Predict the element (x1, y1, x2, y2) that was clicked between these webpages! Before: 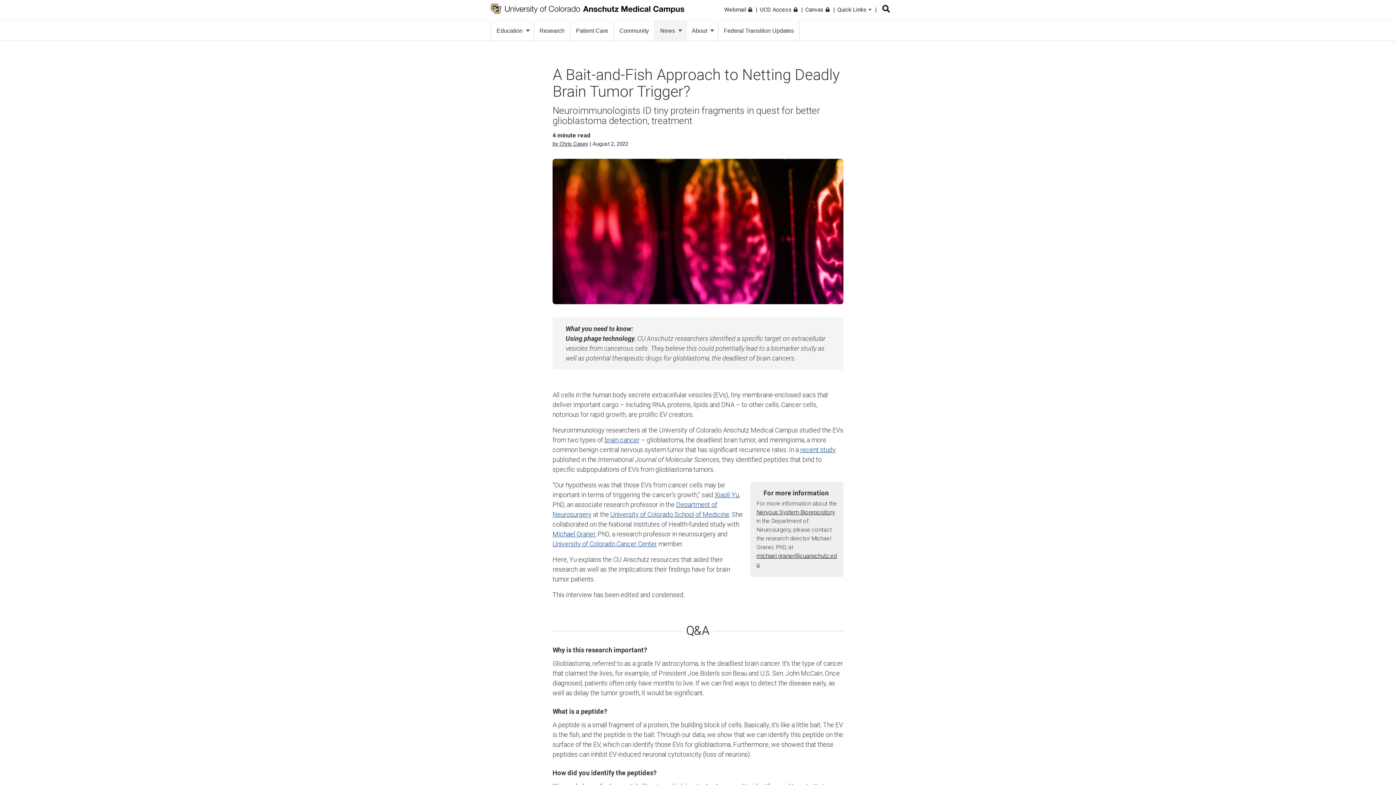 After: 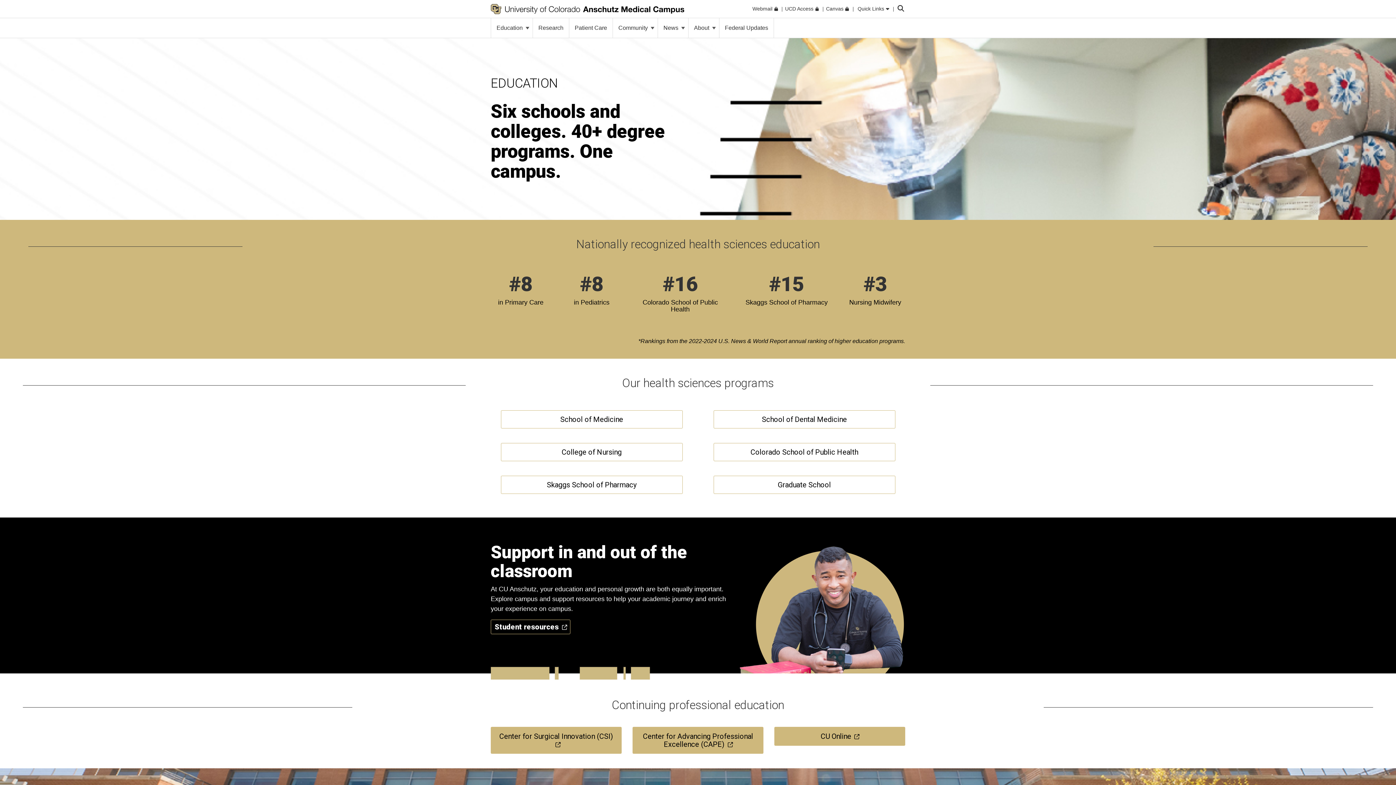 Action: bbox: (491, 21, 533, 40) label: Education